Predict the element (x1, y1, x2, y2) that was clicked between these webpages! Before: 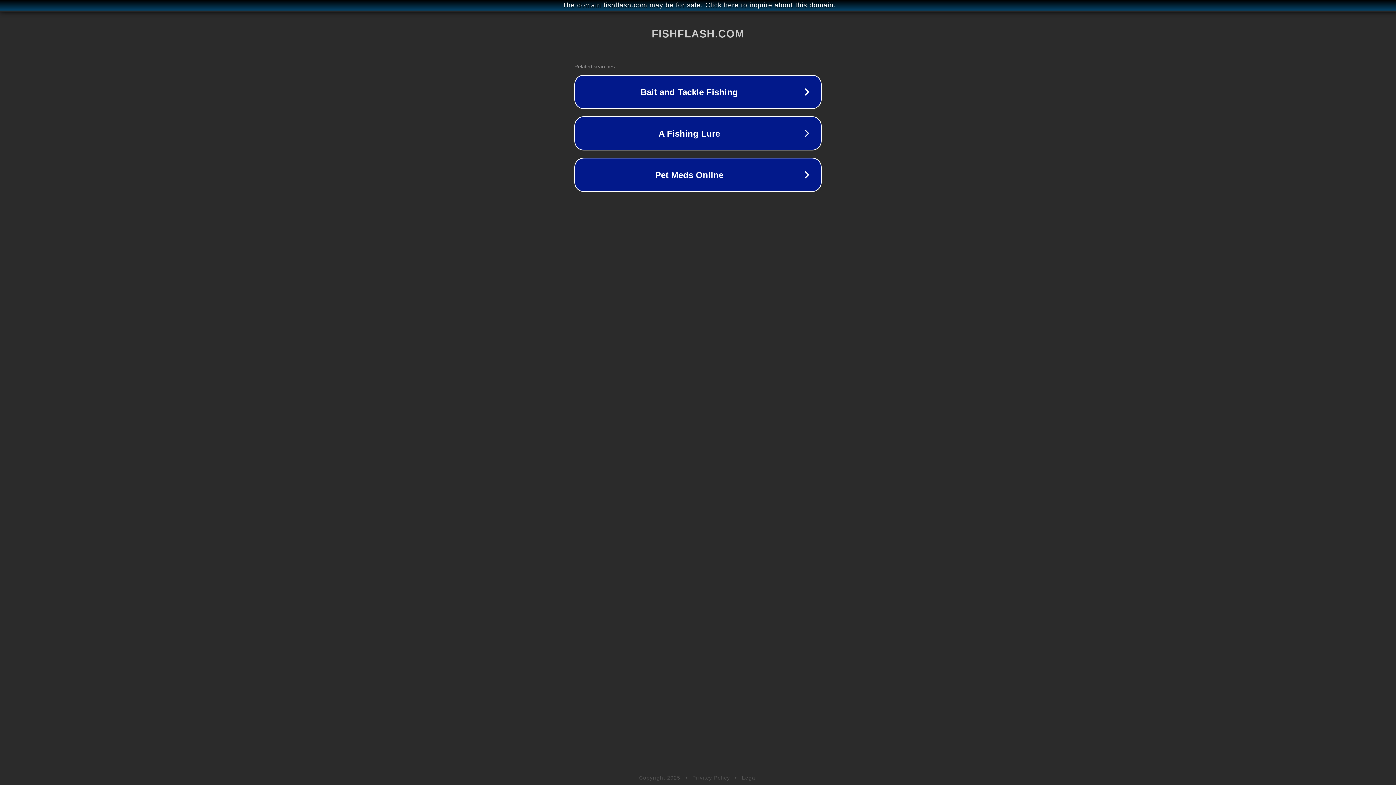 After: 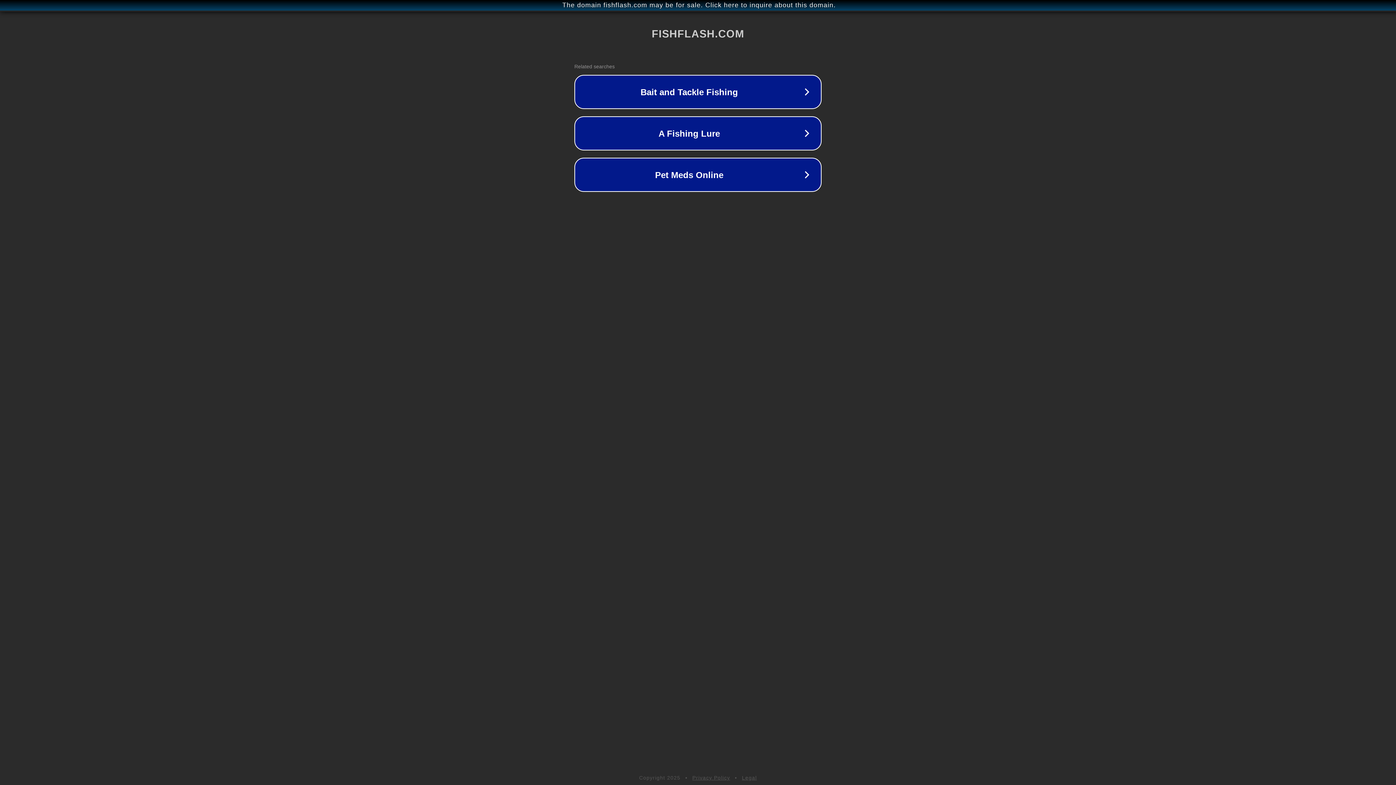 Action: bbox: (742, 775, 757, 781) label: Legal